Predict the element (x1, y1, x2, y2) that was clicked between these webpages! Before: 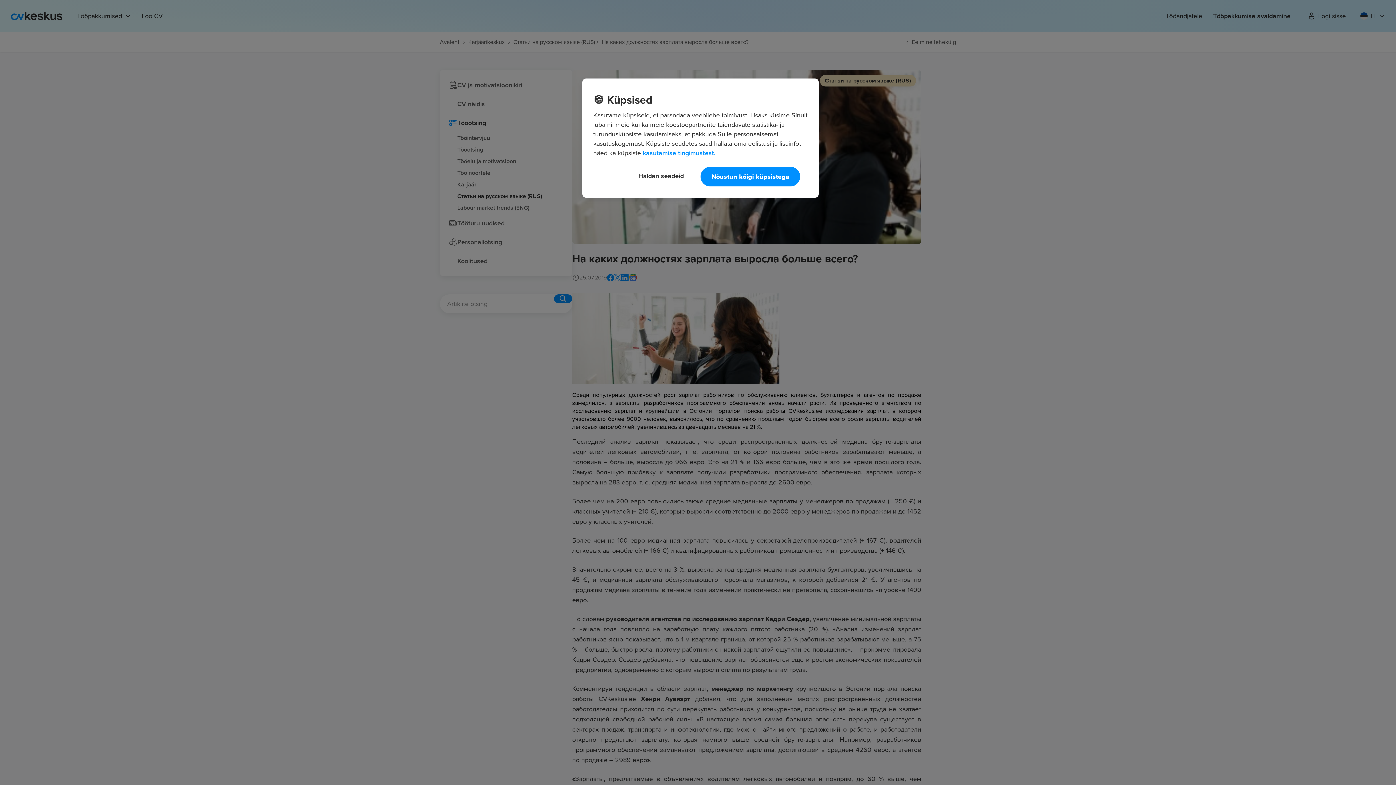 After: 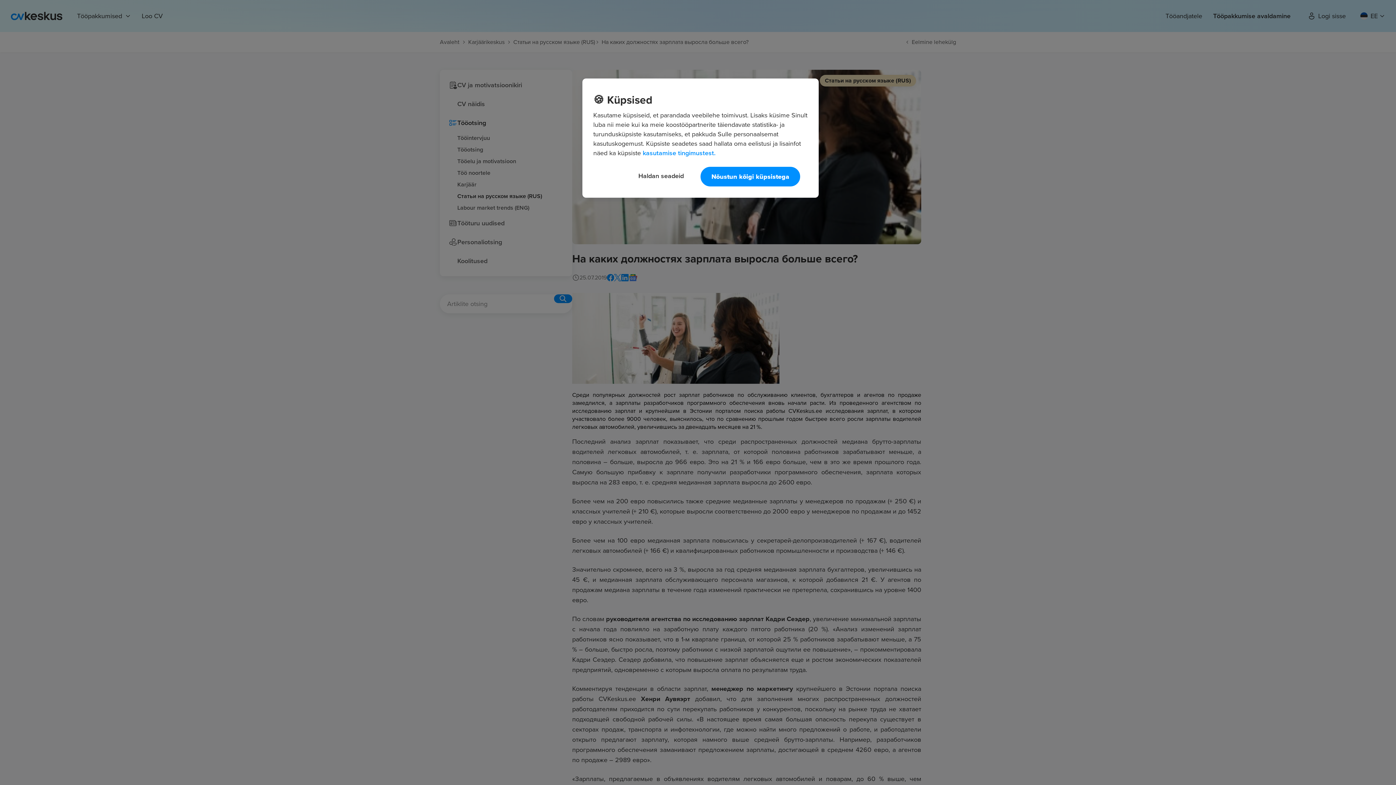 Action: label: Lisateave teie privaatsuse kohta, avaneb uuel vahekaardil bbox: (642, 148, 715, 157)